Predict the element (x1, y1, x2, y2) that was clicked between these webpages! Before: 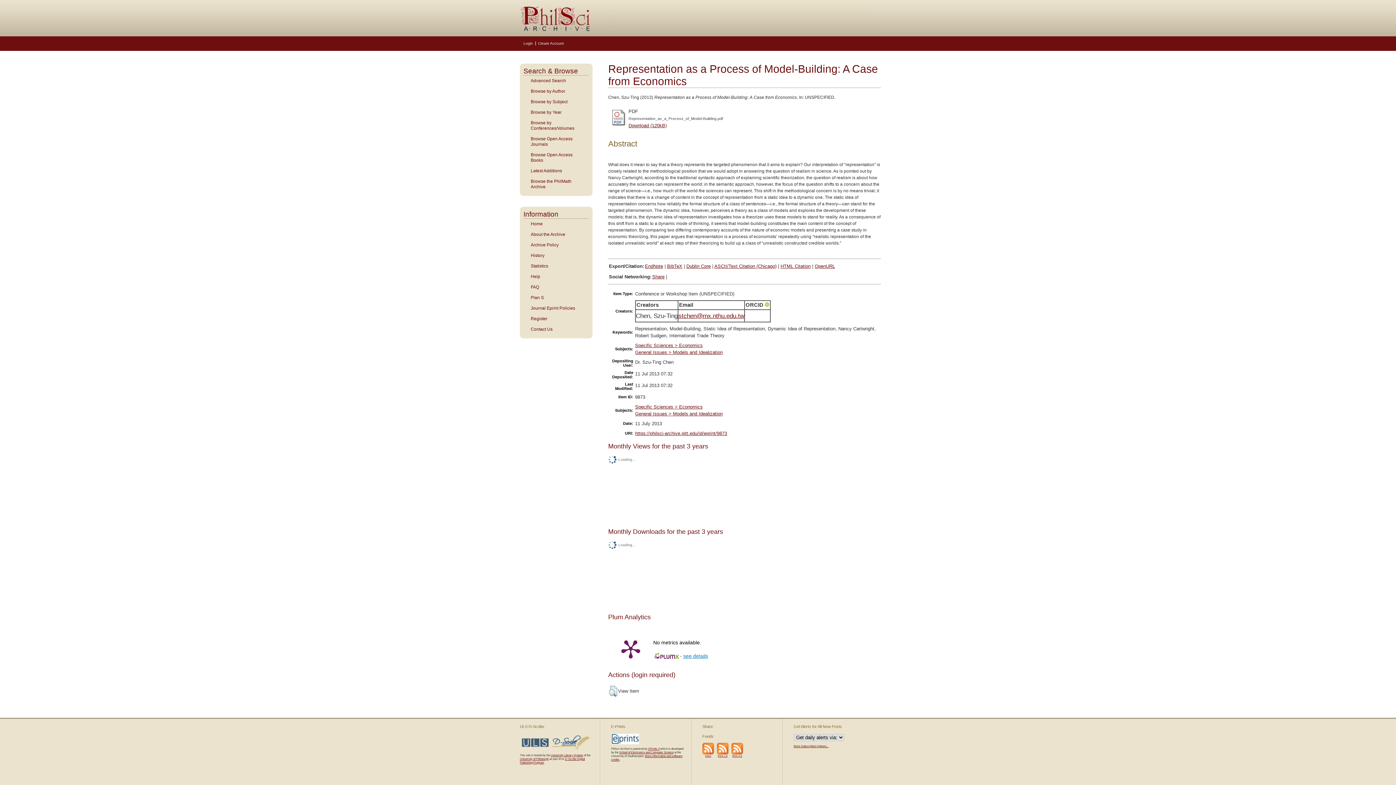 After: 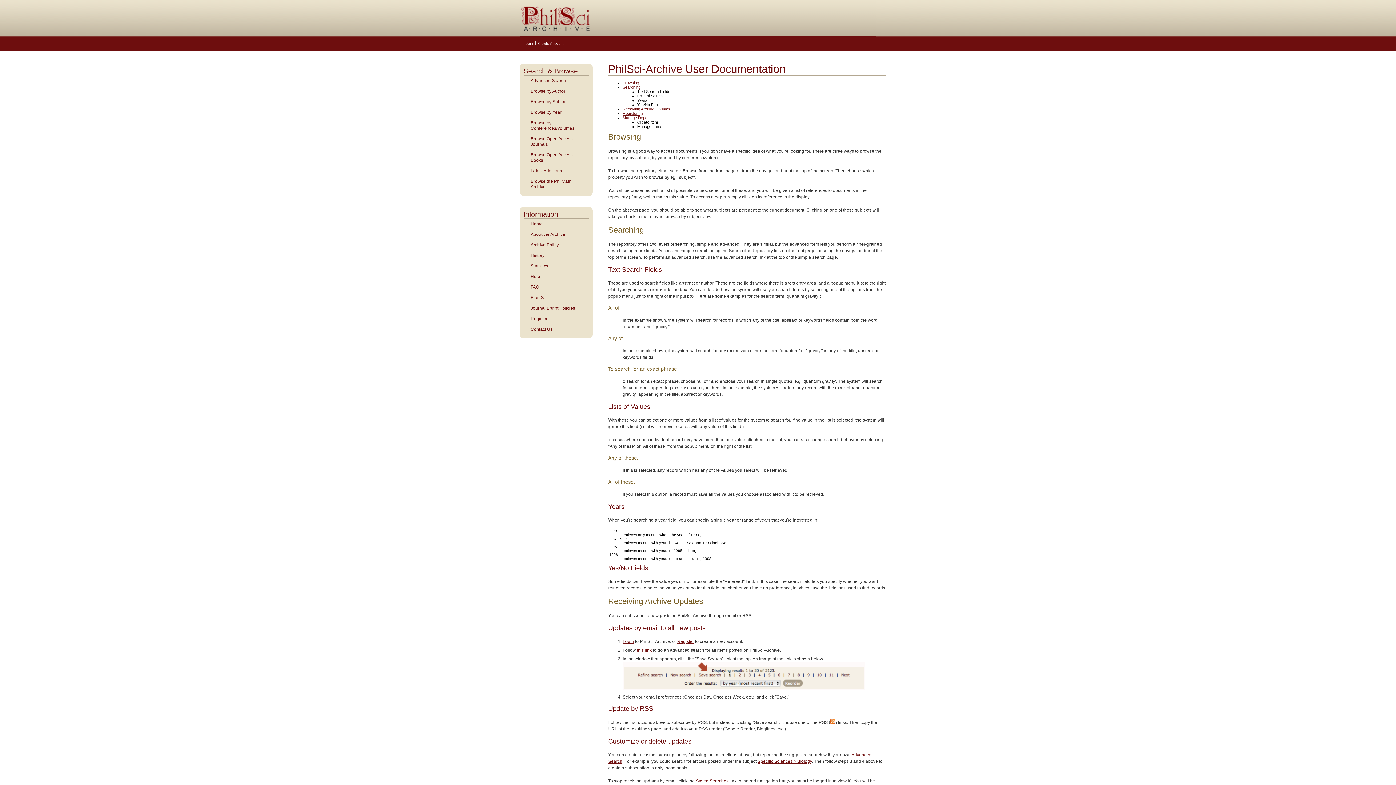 Action: label: Help bbox: (523, 274, 589, 279)